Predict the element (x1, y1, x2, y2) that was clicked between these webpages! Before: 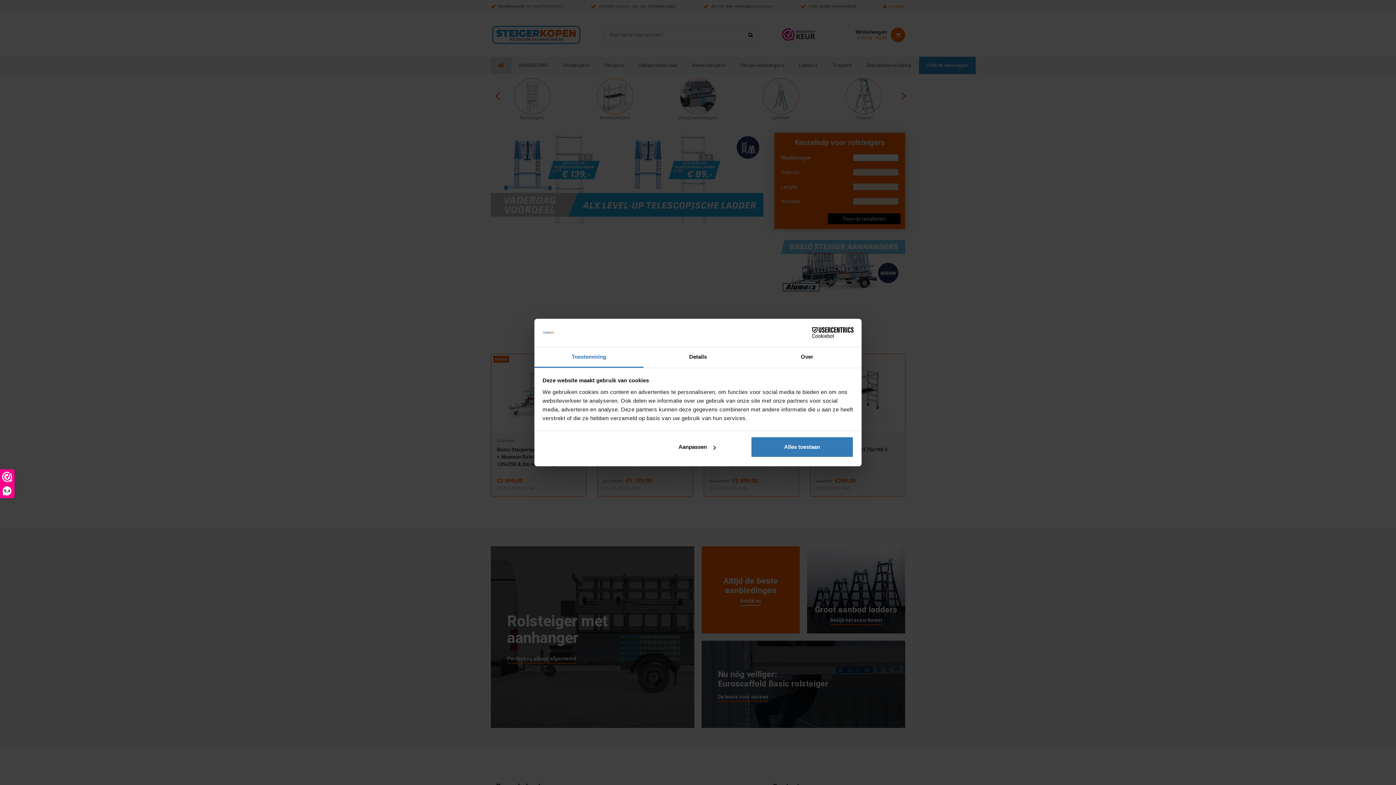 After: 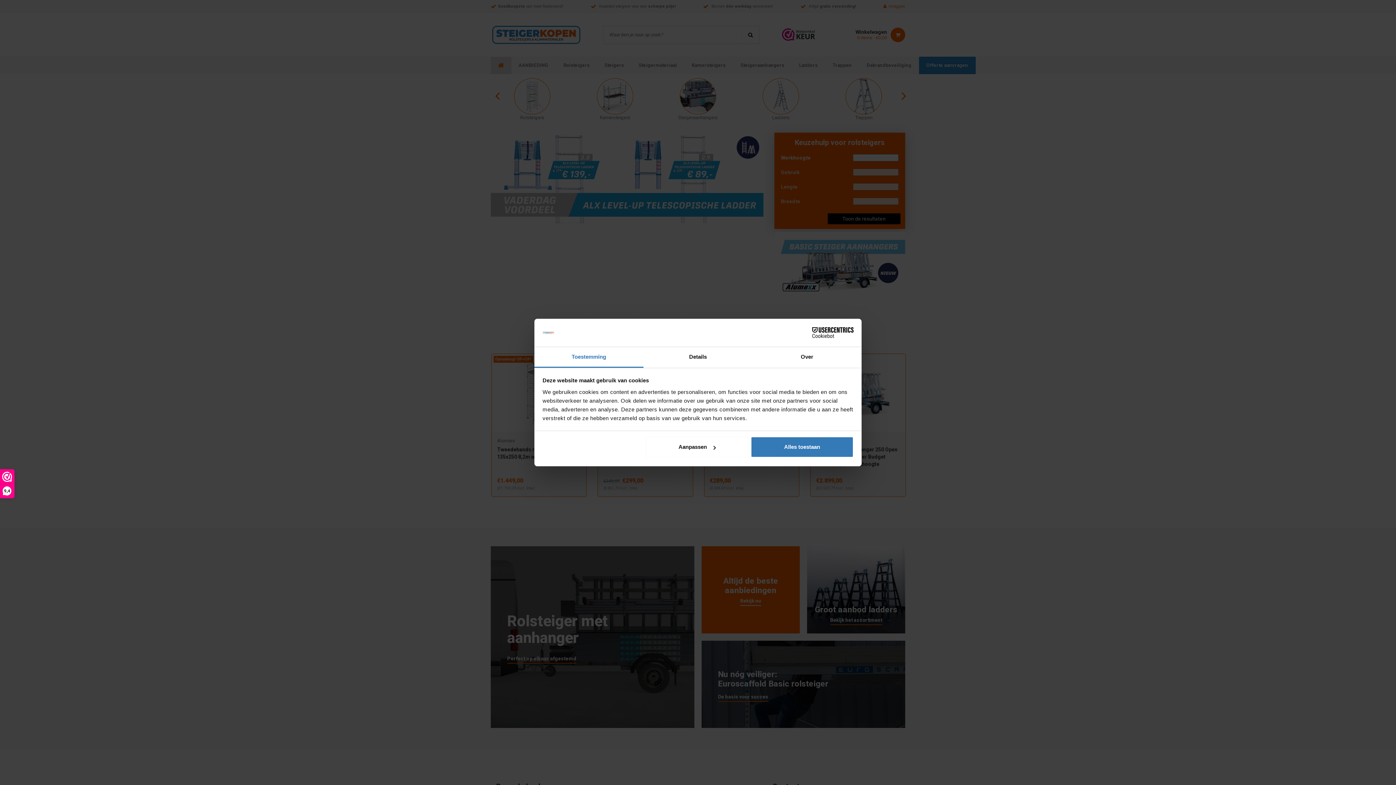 Action: bbox: (534, 347, 643, 367) label: Toestemming